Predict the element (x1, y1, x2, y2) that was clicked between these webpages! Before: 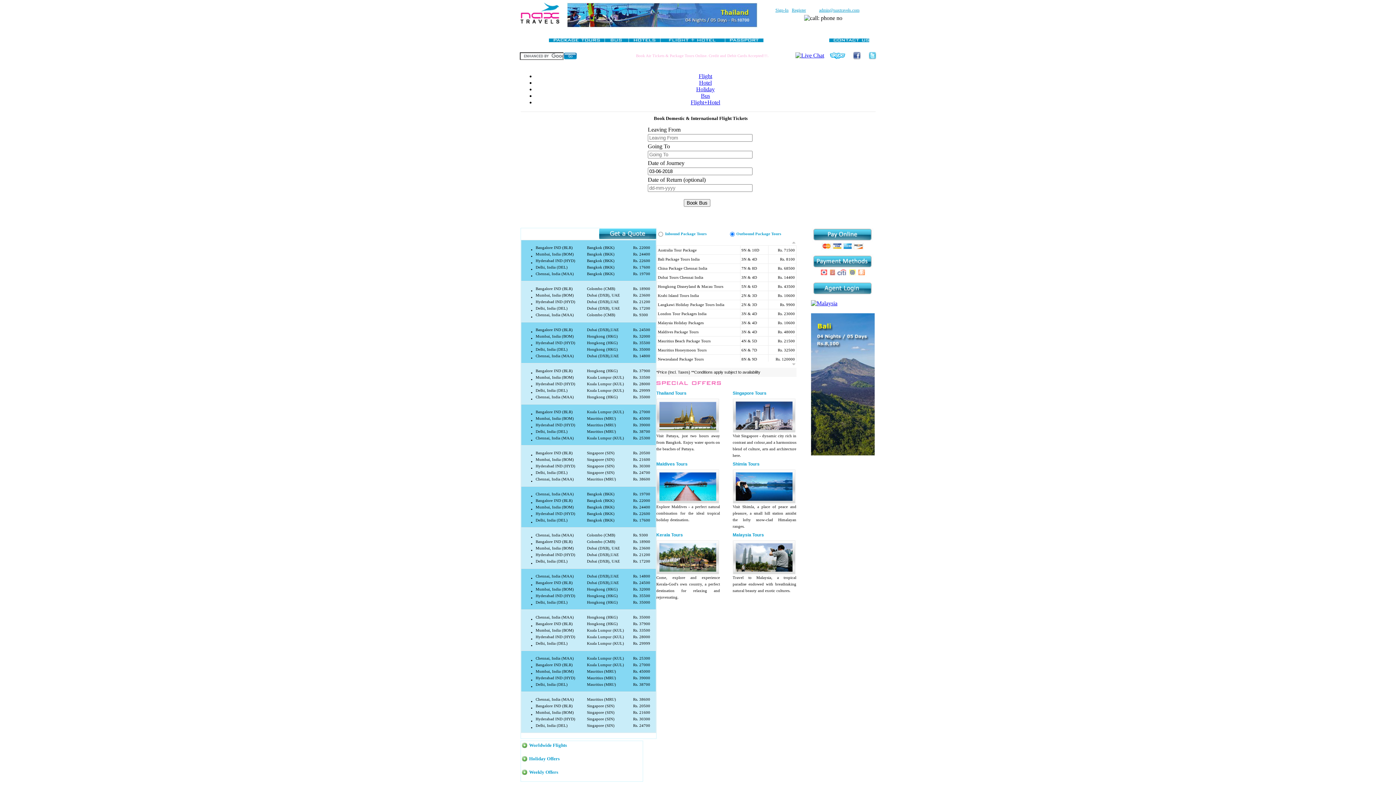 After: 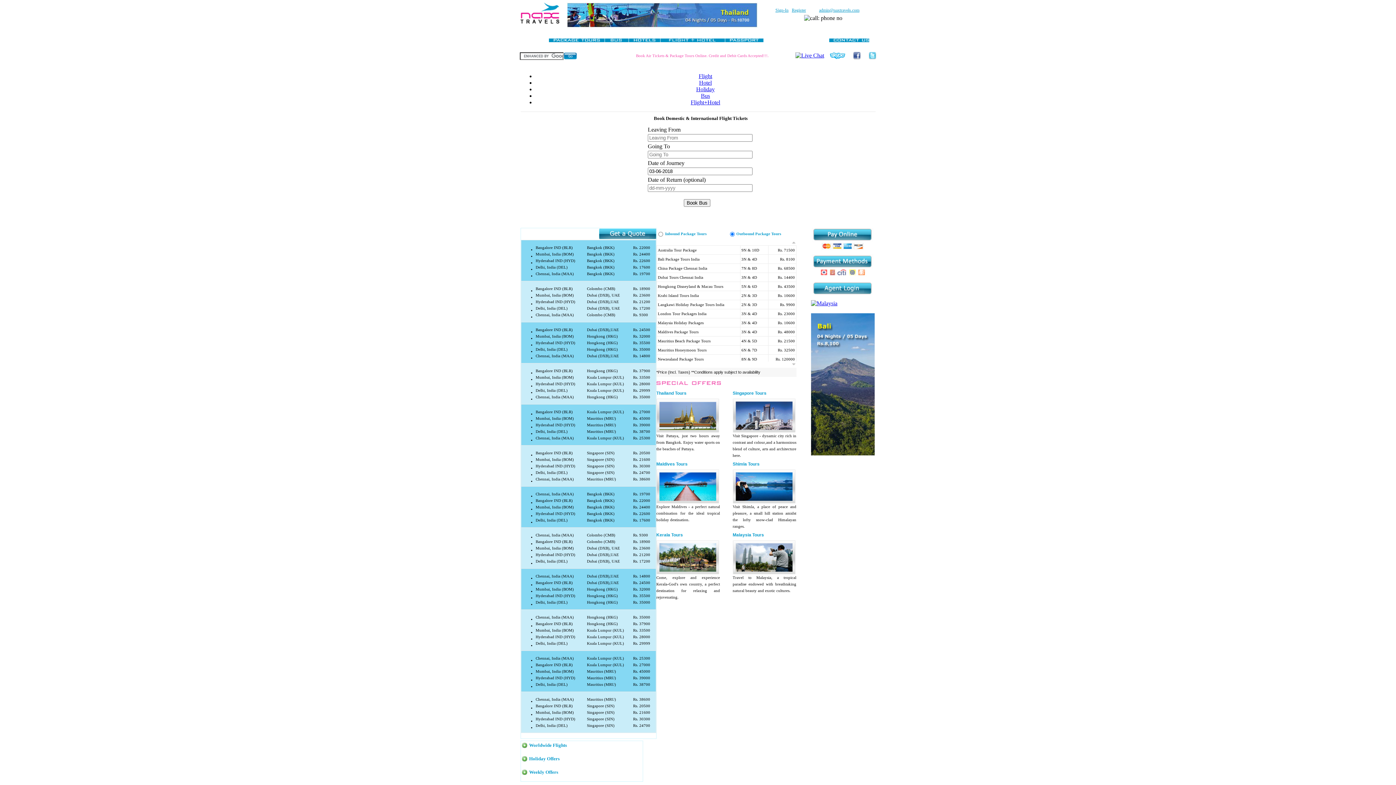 Action: bbox: (566, 0, 759, 28)